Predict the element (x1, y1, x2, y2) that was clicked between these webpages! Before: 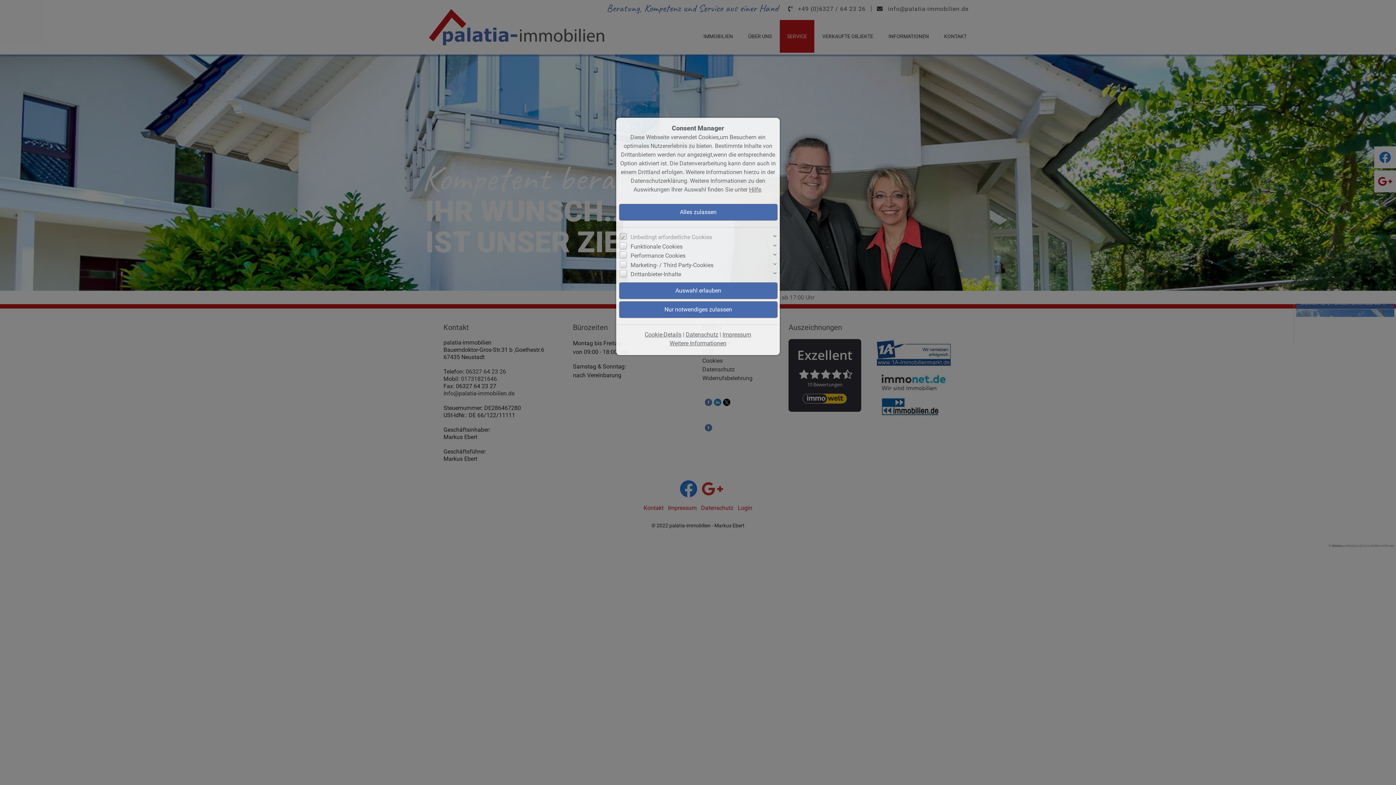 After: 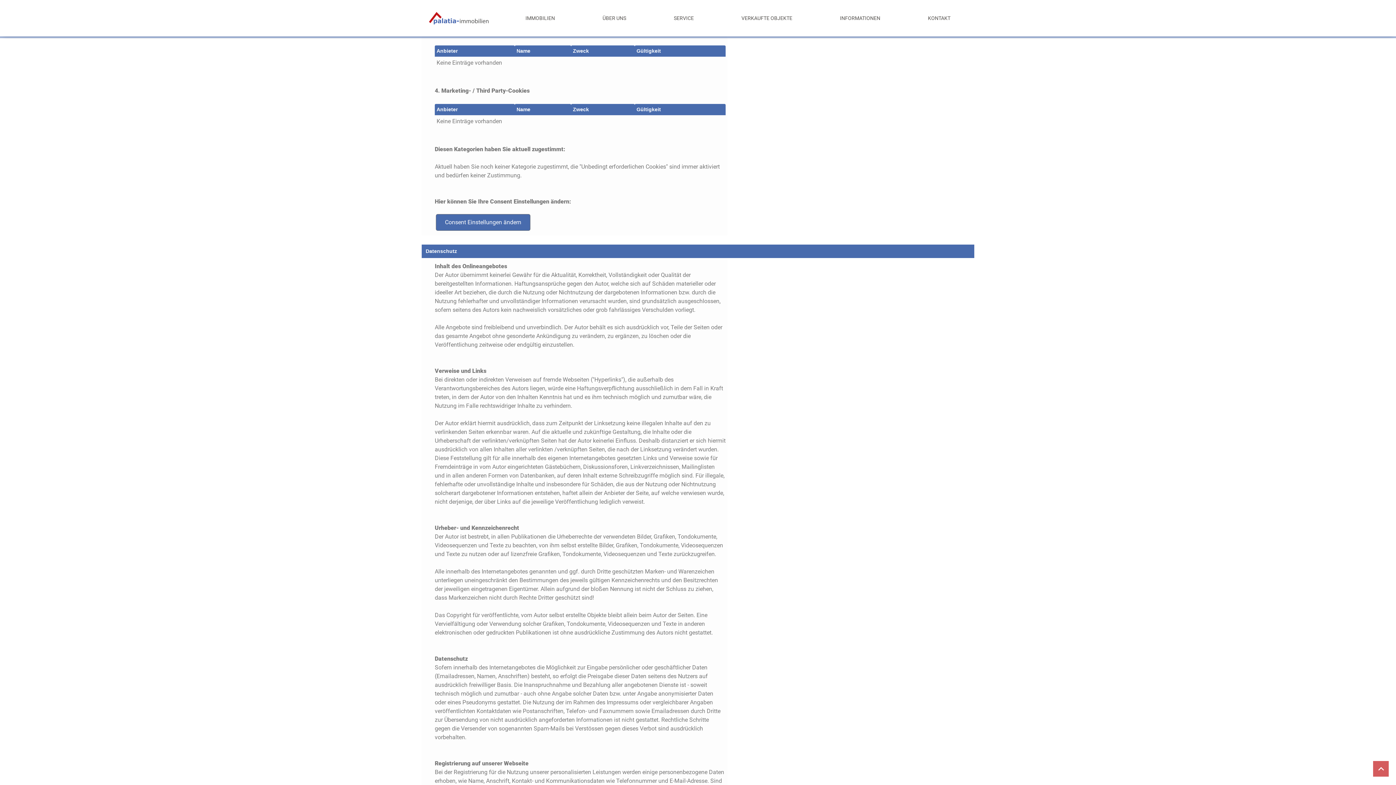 Action: label: Datenschutz bbox: (686, 331, 718, 338)